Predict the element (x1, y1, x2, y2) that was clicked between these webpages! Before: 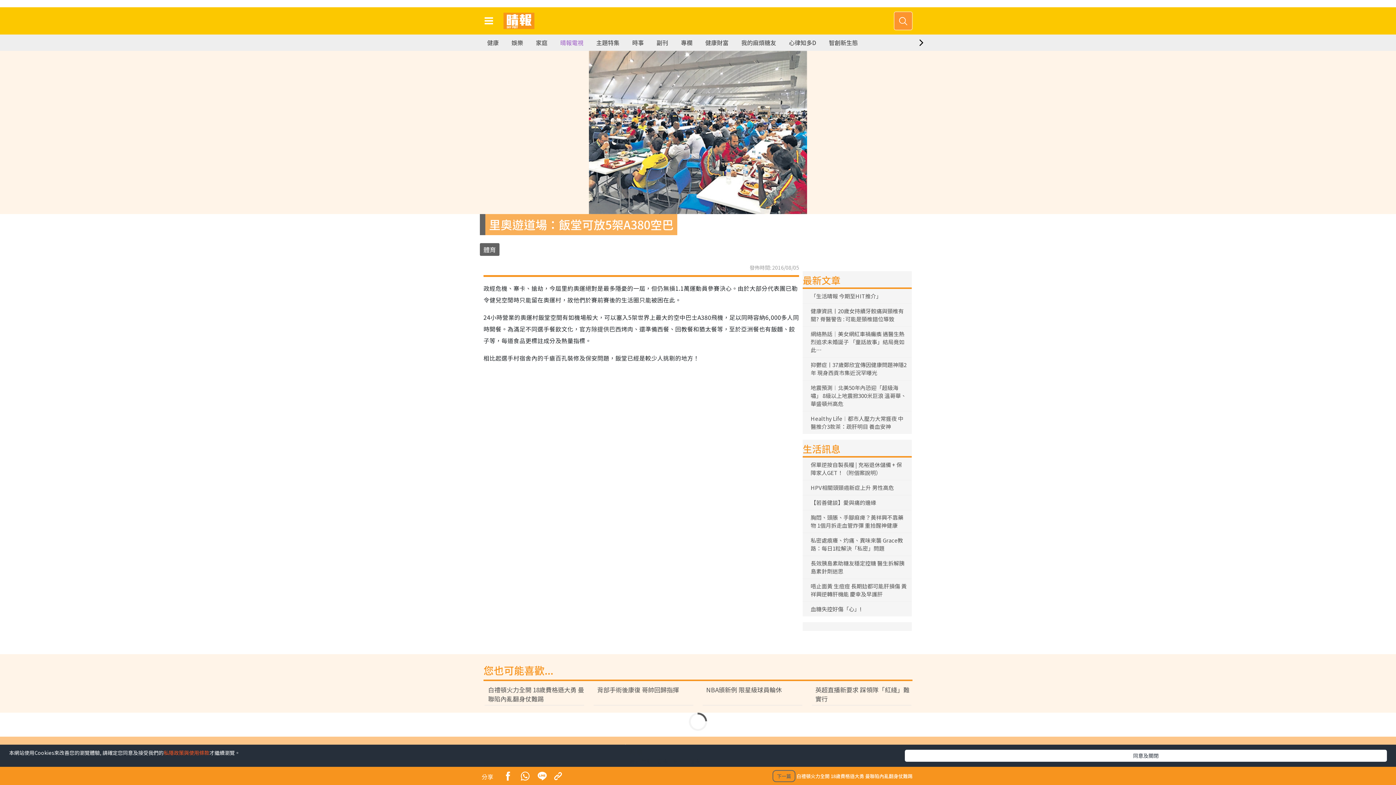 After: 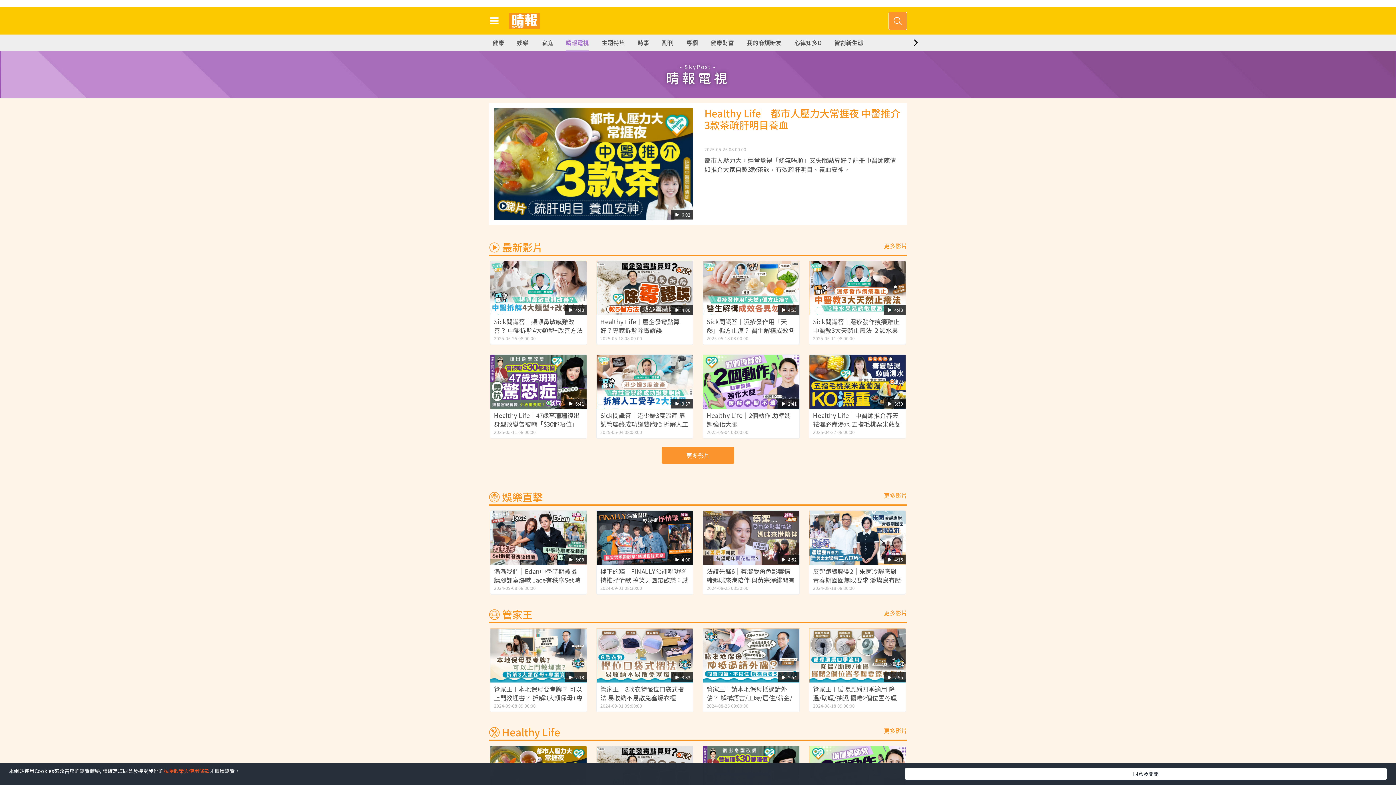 Action: bbox: (560, 34, 583, 50) label: 晴報電視